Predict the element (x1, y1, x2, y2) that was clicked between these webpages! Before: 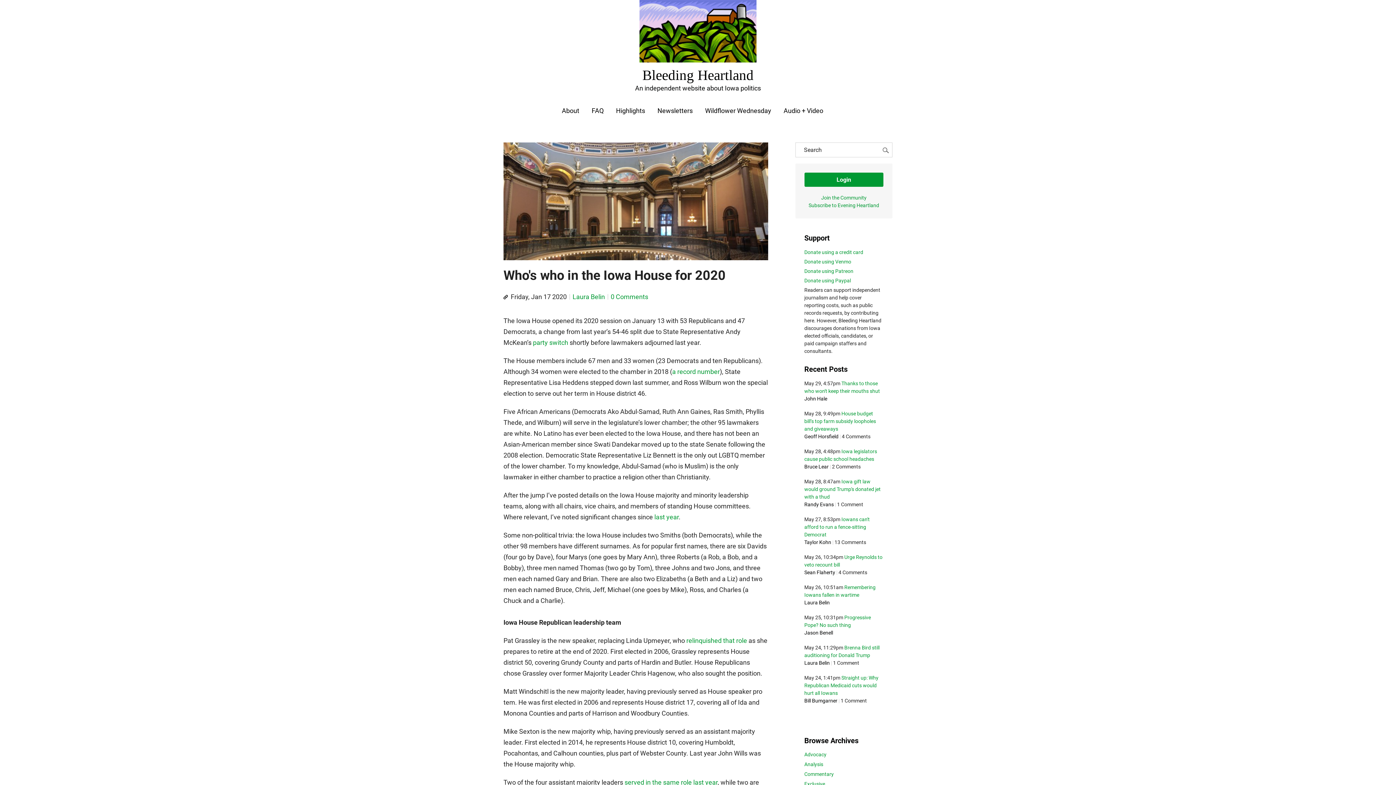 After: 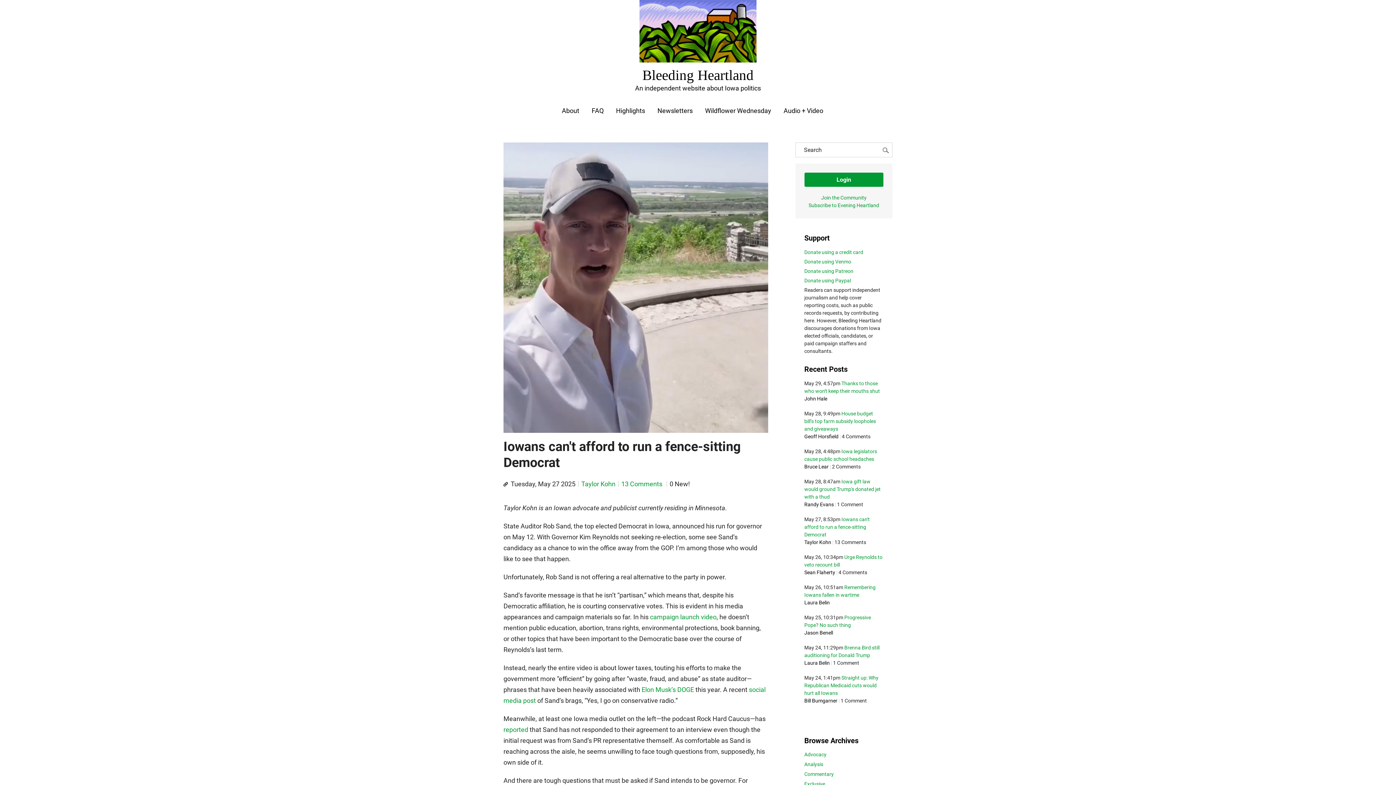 Action: bbox: (804, 516, 870, 537) label: Iowans can't afford to run a fence-sitting Democrat